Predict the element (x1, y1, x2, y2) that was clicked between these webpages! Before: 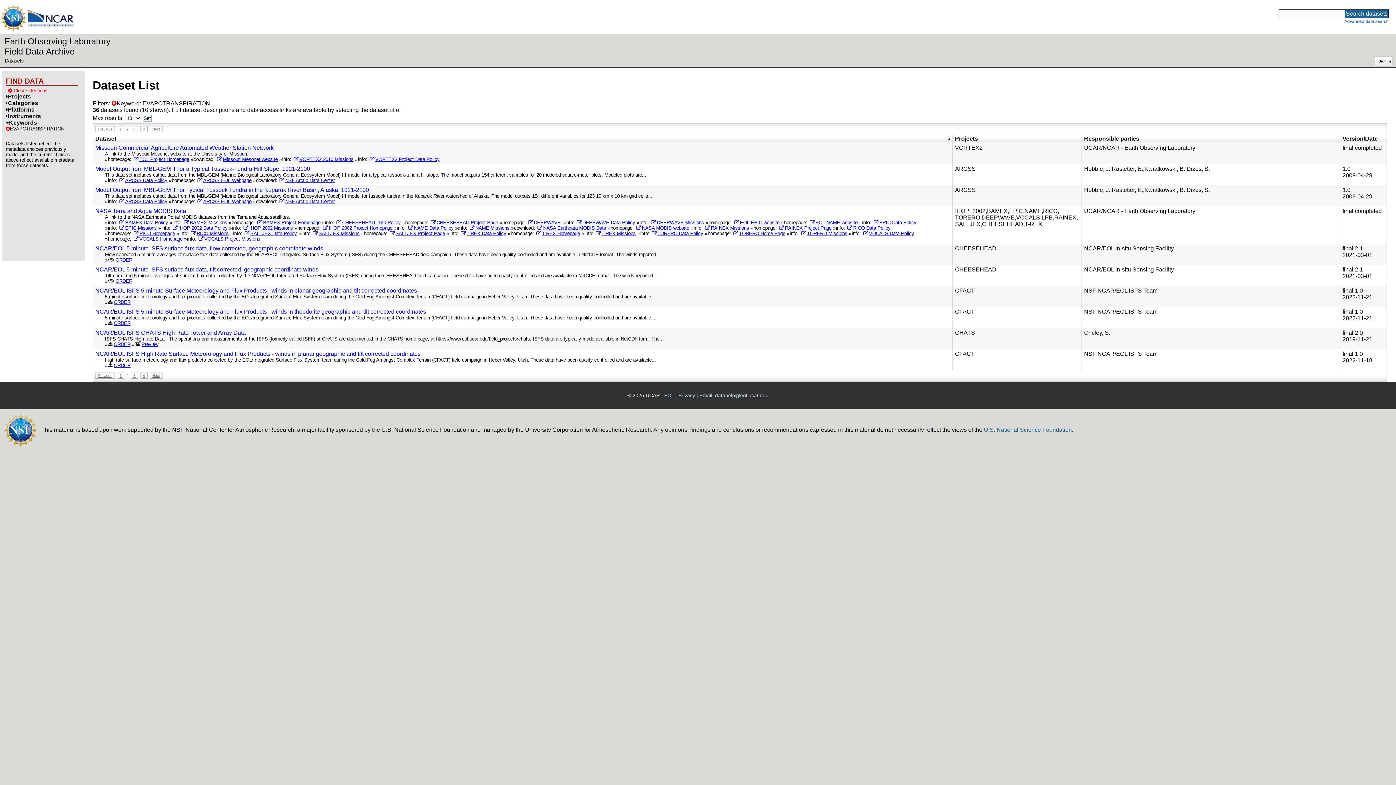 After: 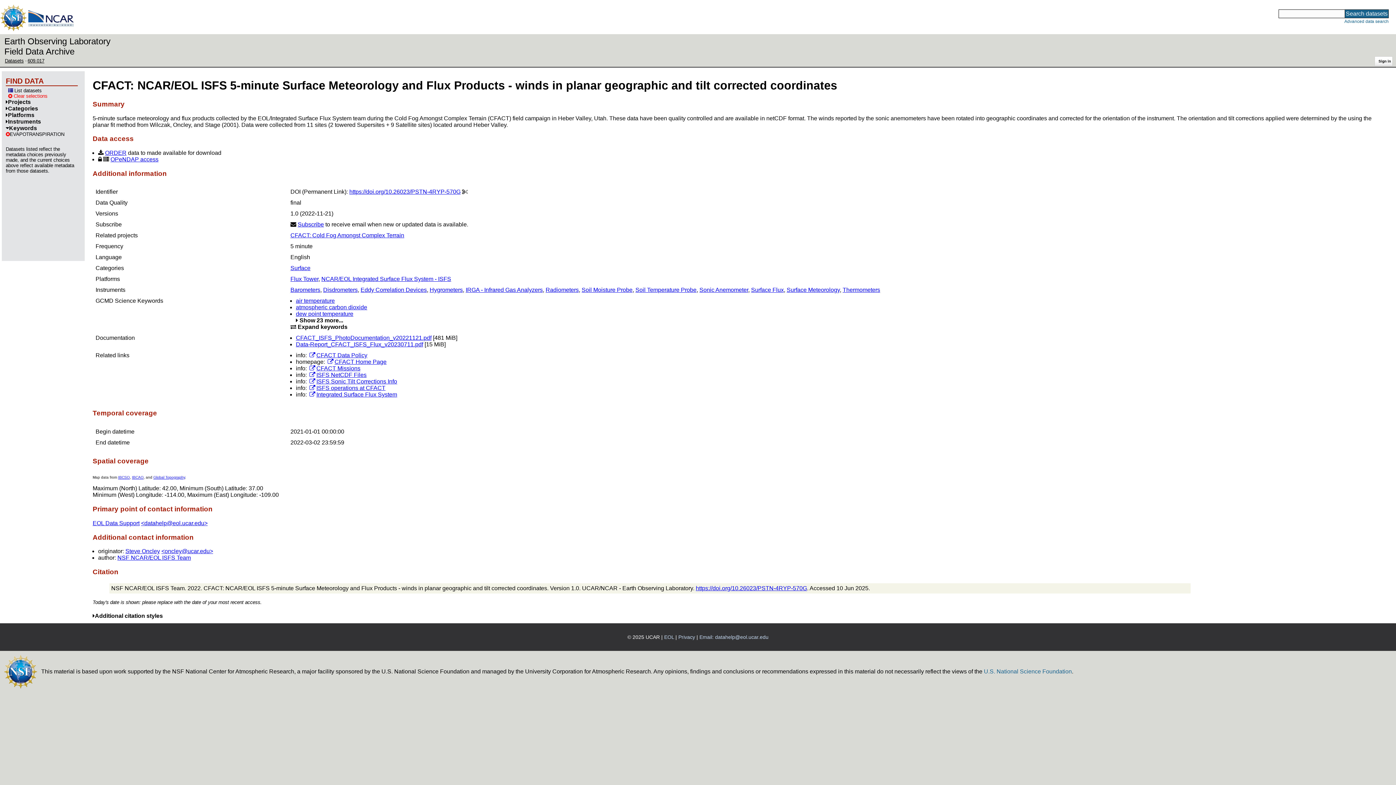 Action: bbox: (104, 294, 940, 299) label: 5-minute surface meteorology and flux products collected by the EOL/Integrated Surface Flux System team during the Cold Fog Amongst Complex Terrain (CFACT) field campaign in Heber Valley, Utah. These data have been quality controlled and are available...